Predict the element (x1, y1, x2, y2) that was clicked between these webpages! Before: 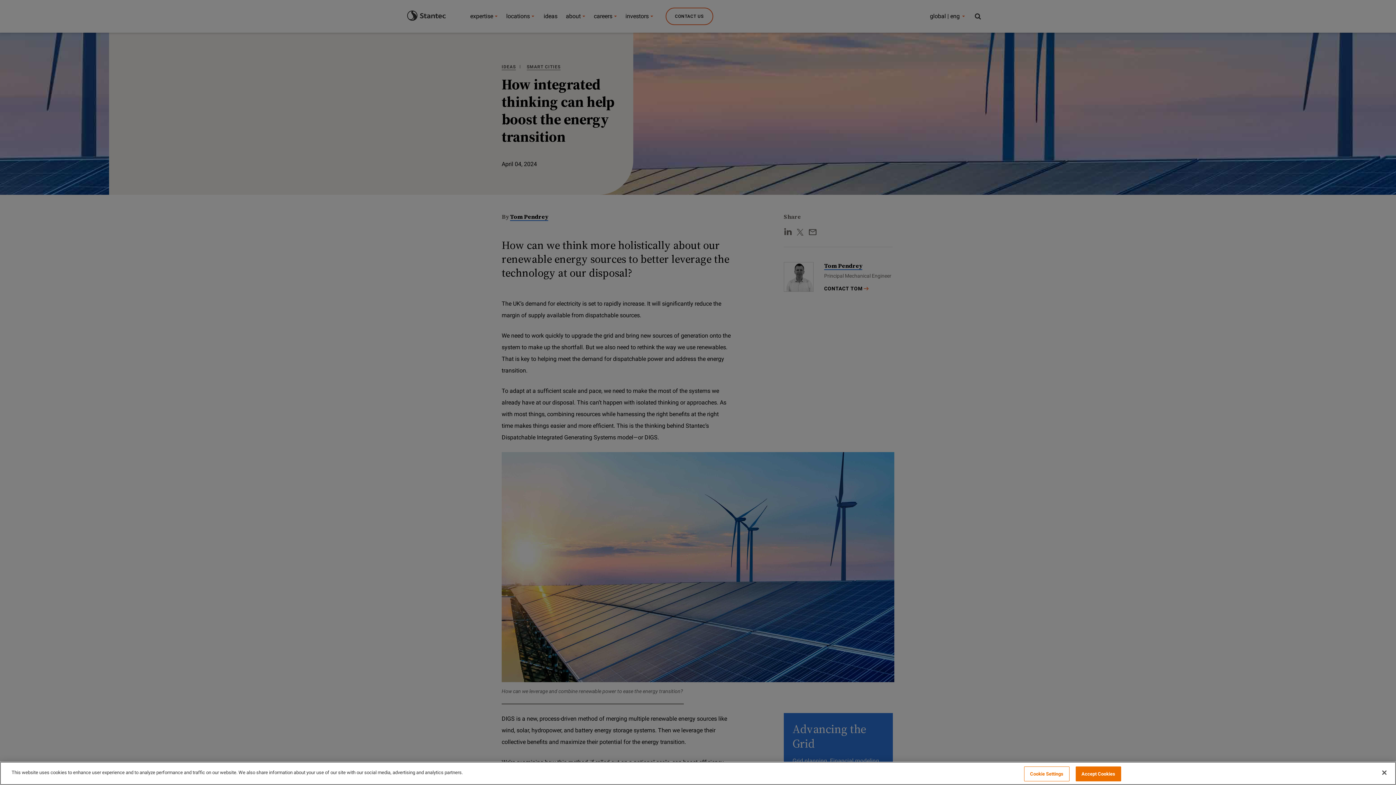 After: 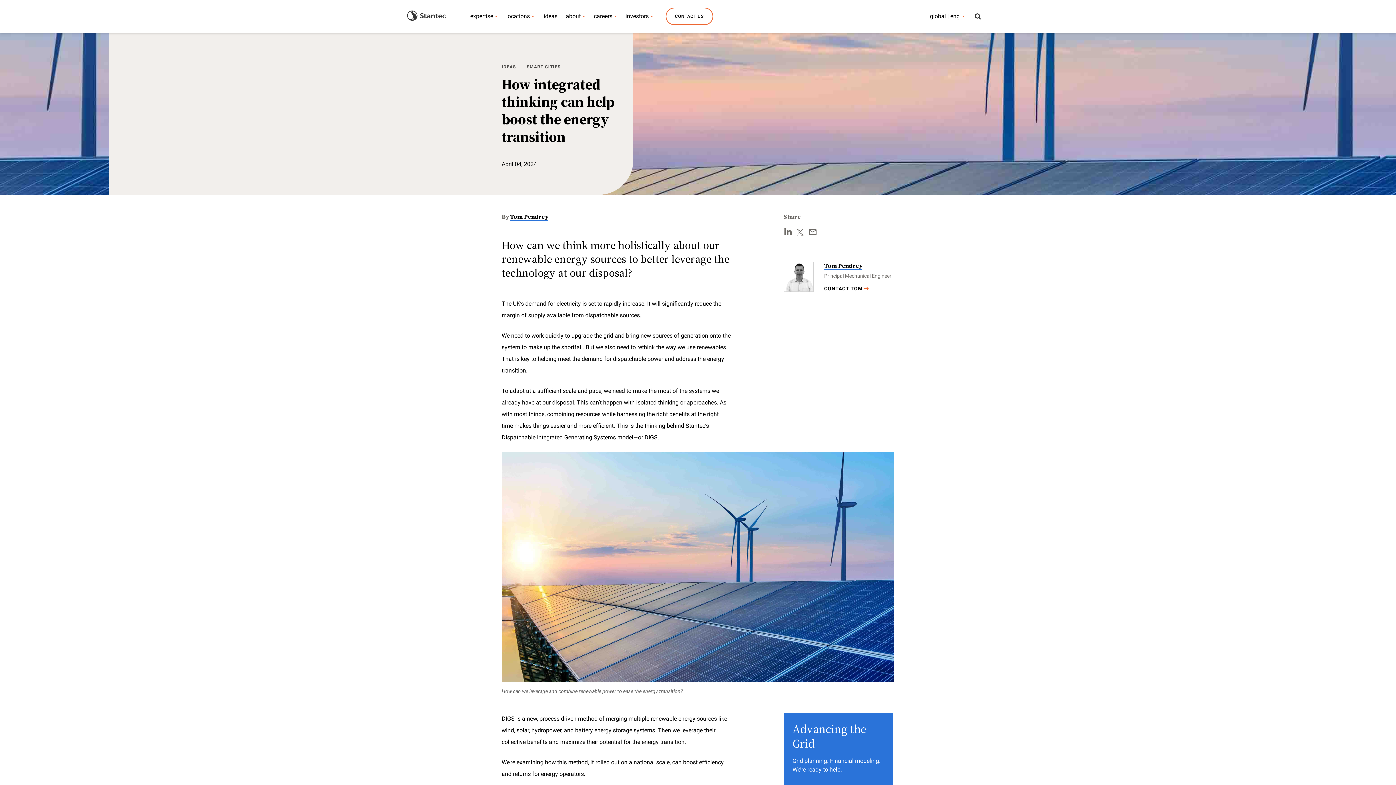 Action: bbox: (1075, 766, 1121, 781) label: Accept Cookies